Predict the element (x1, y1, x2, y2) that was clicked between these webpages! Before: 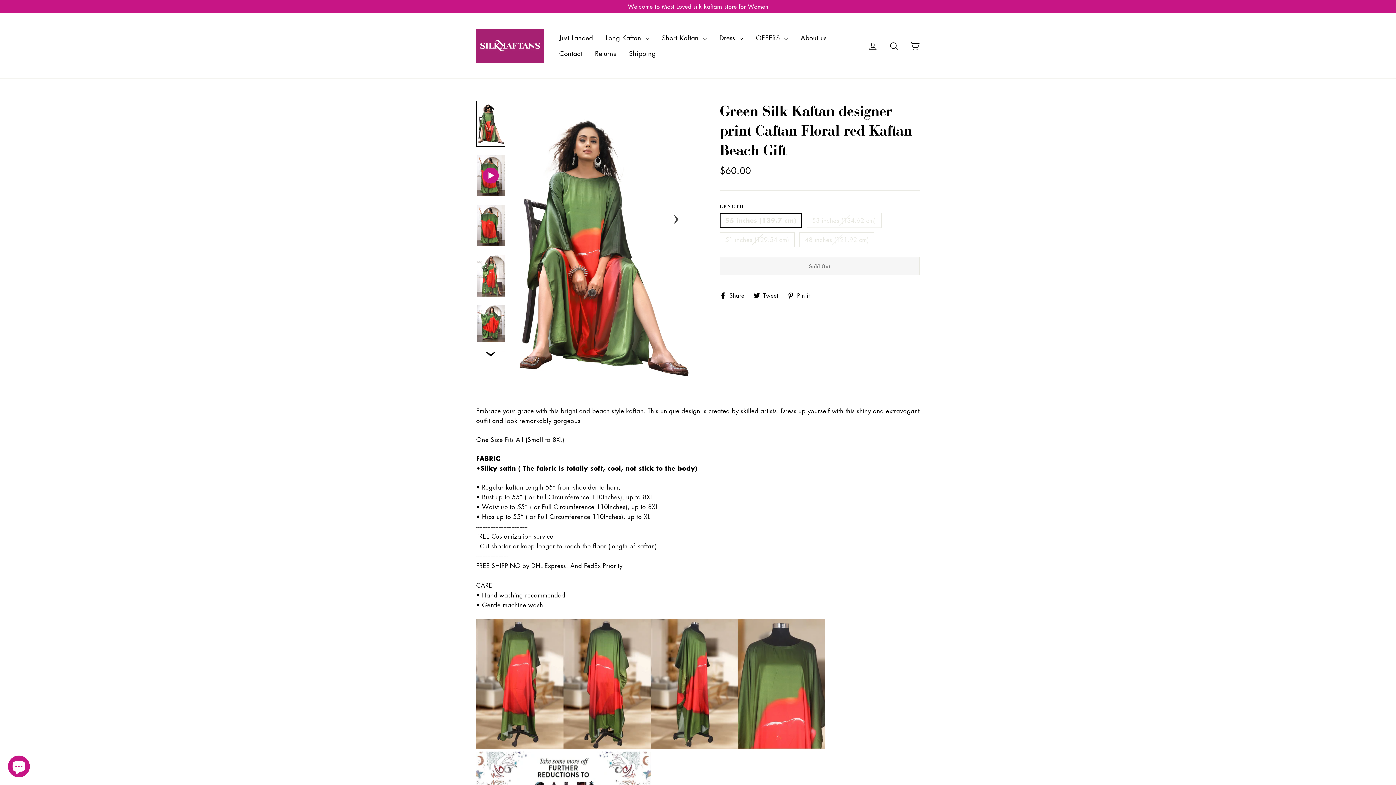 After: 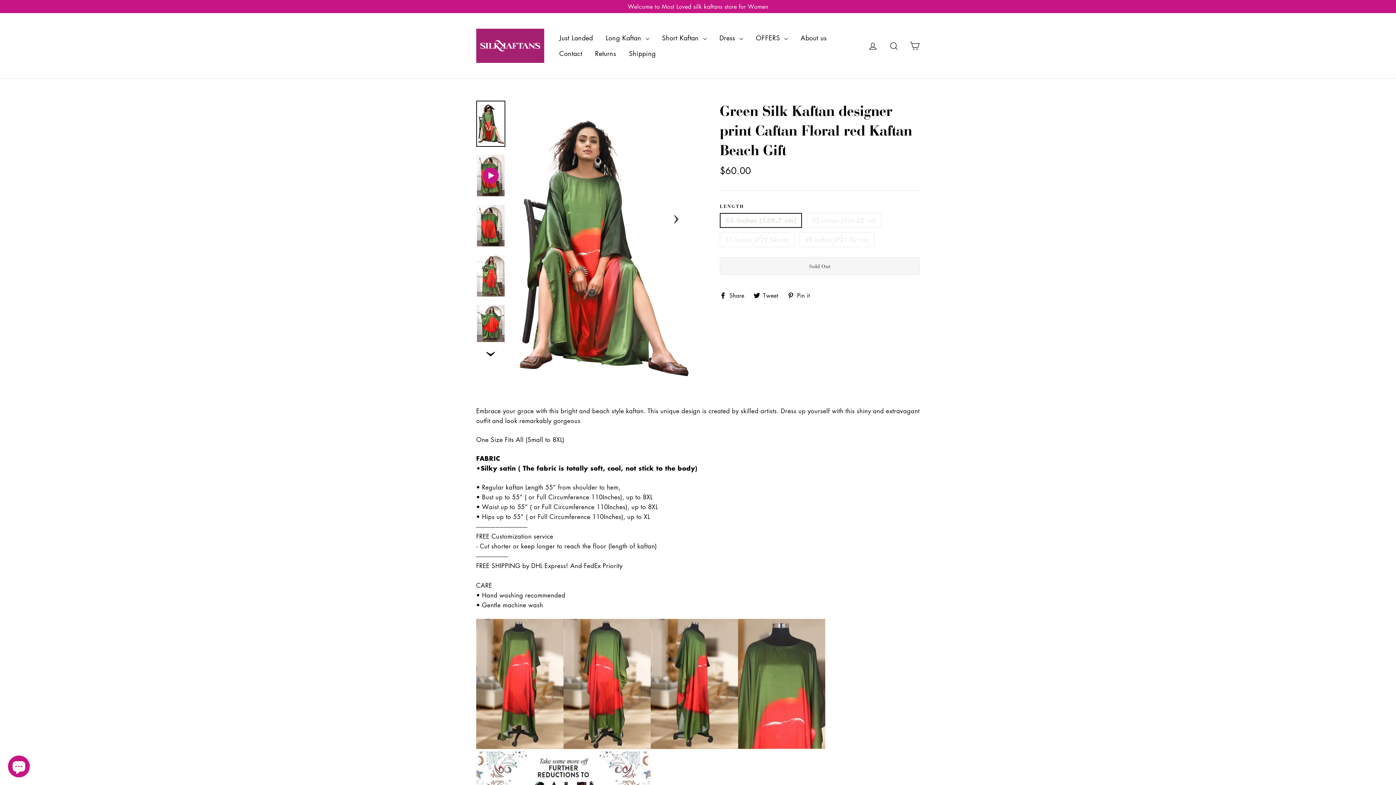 Action: bbox: (753, 291, 784, 298) label:  Tweet
Tweet on Twitter